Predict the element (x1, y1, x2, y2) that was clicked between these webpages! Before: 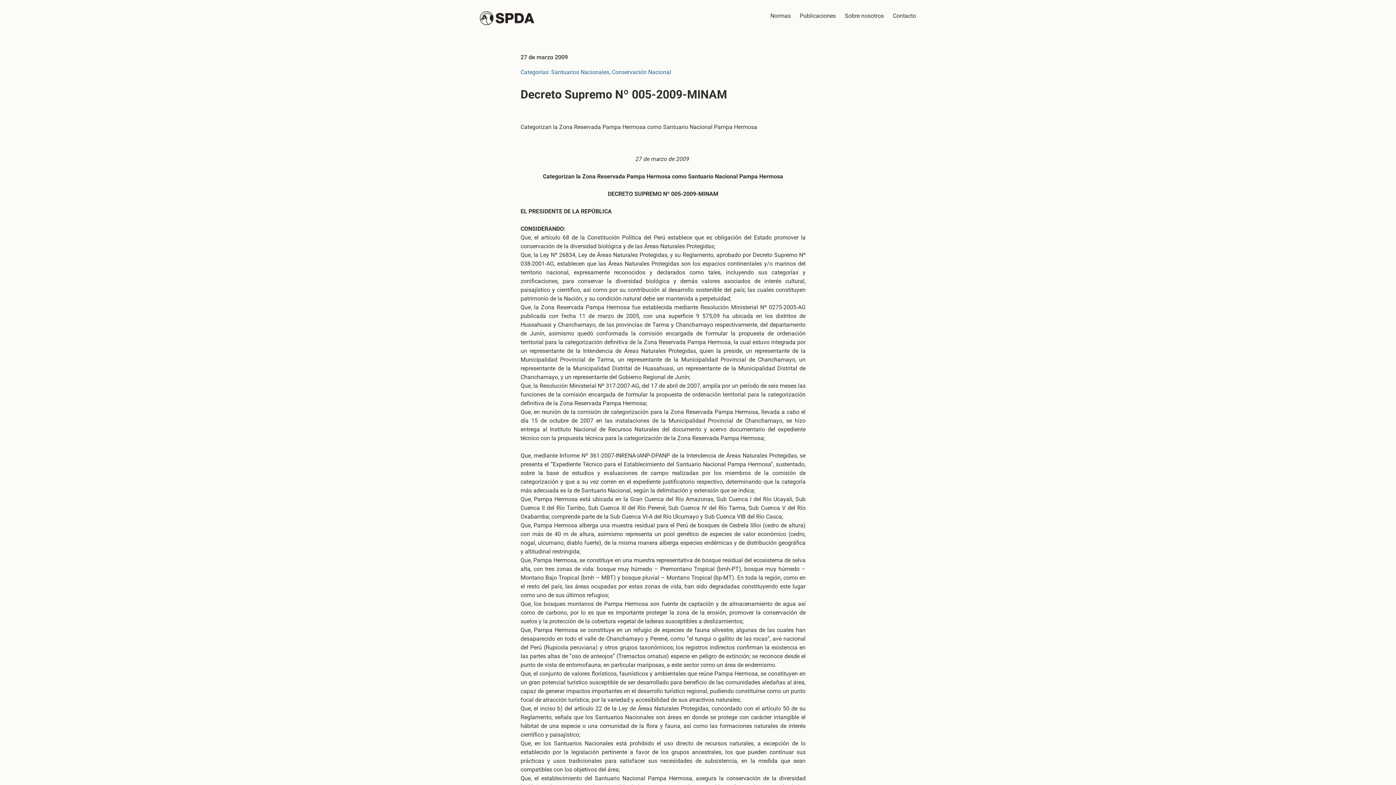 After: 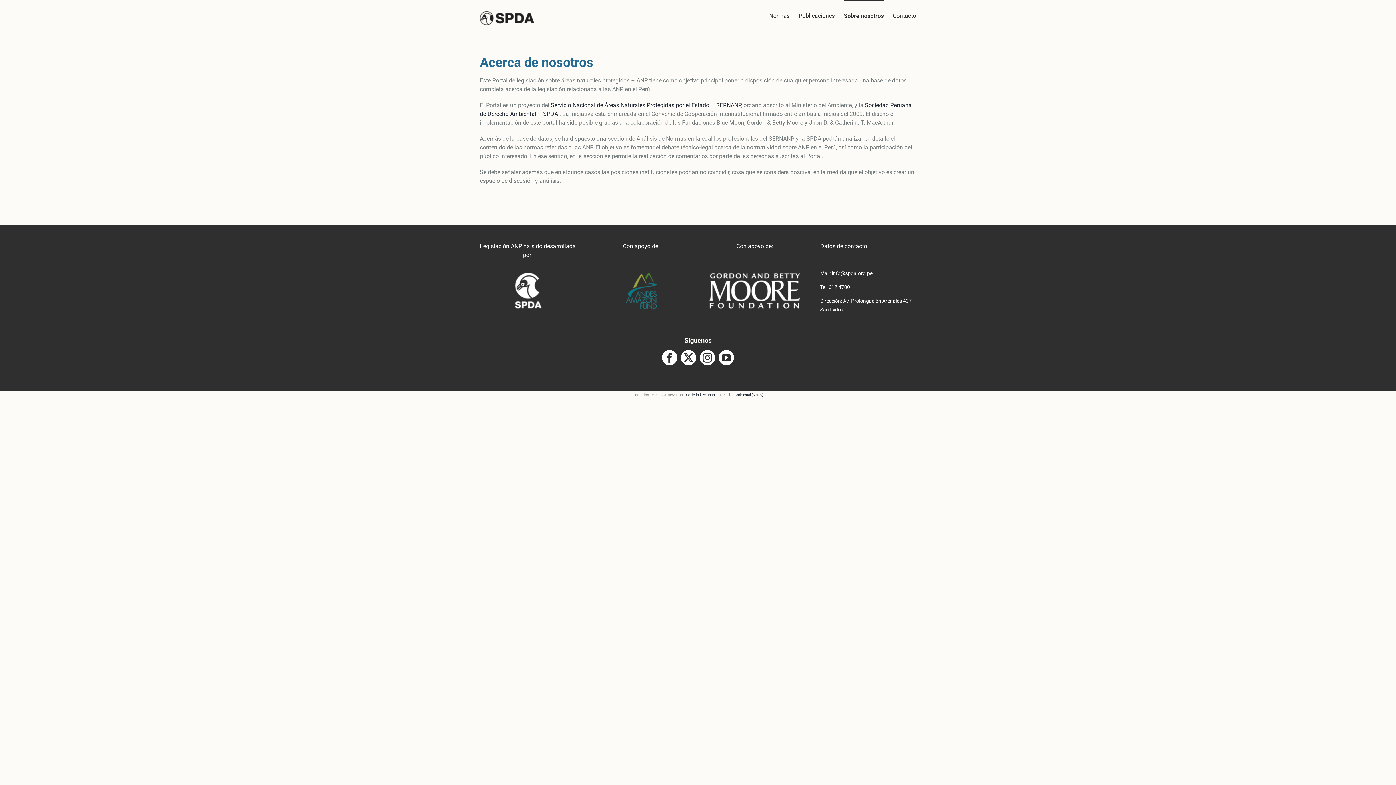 Action: bbox: (845, 0, 884, 30) label: Sobre nosotros